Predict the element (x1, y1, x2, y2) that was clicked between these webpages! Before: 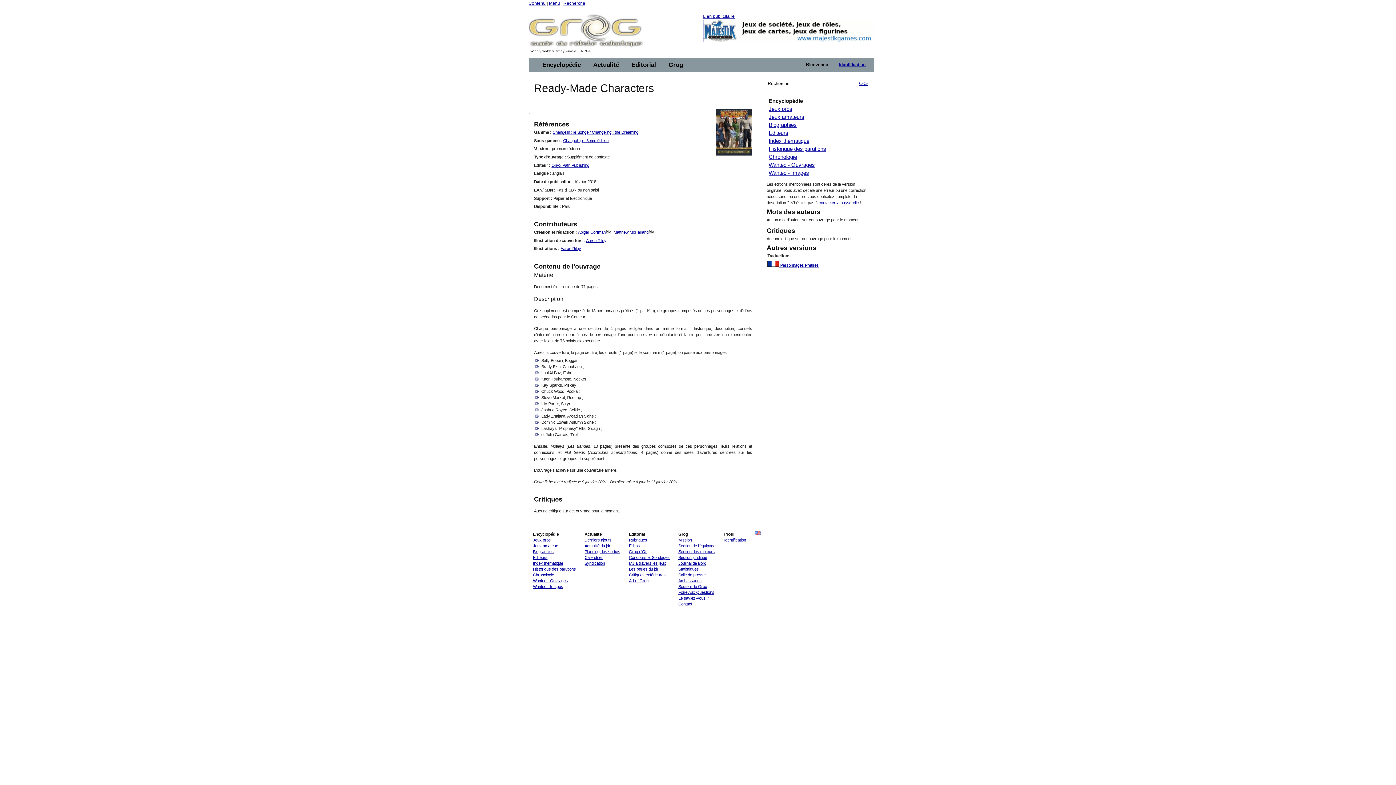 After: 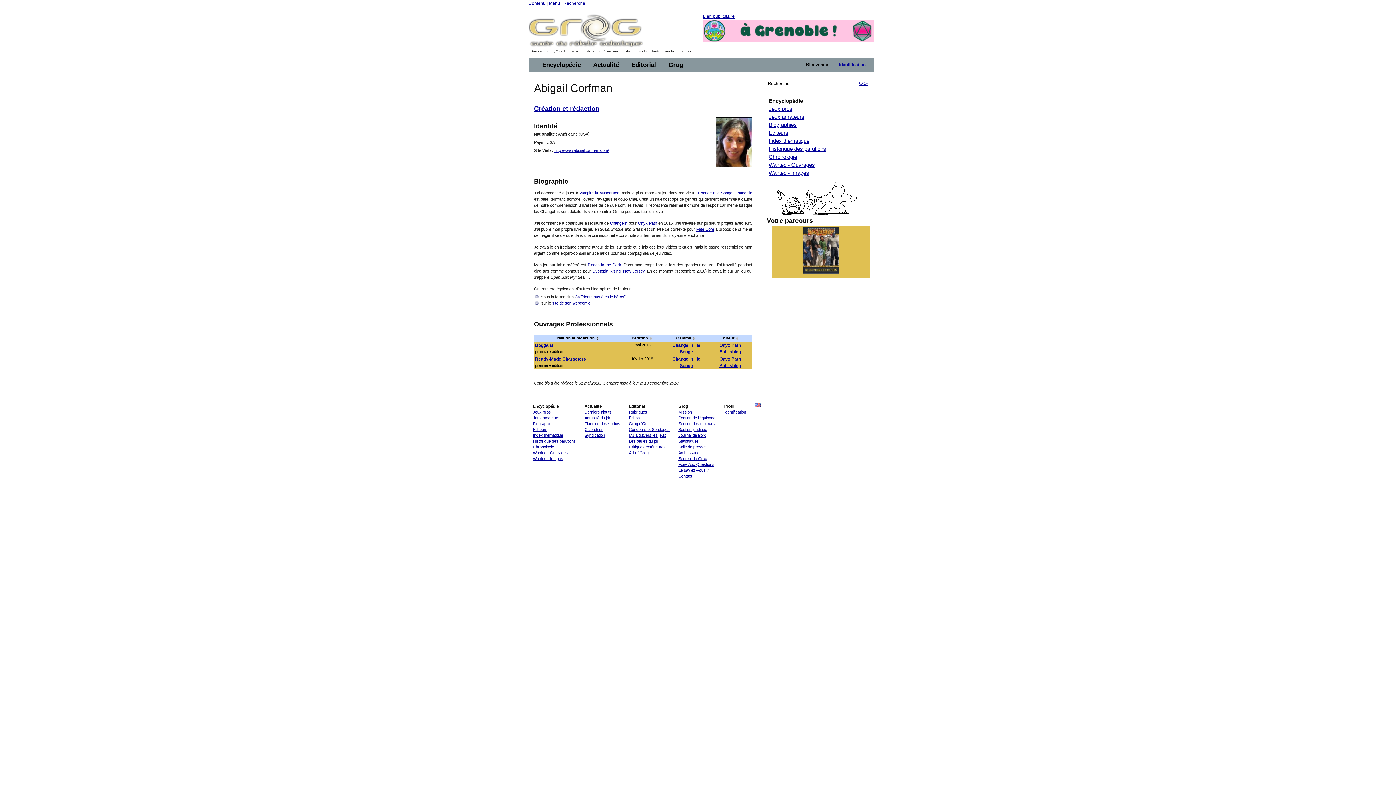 Action: label: Abigail Corfman bbox: (578, 230, 611, 234)